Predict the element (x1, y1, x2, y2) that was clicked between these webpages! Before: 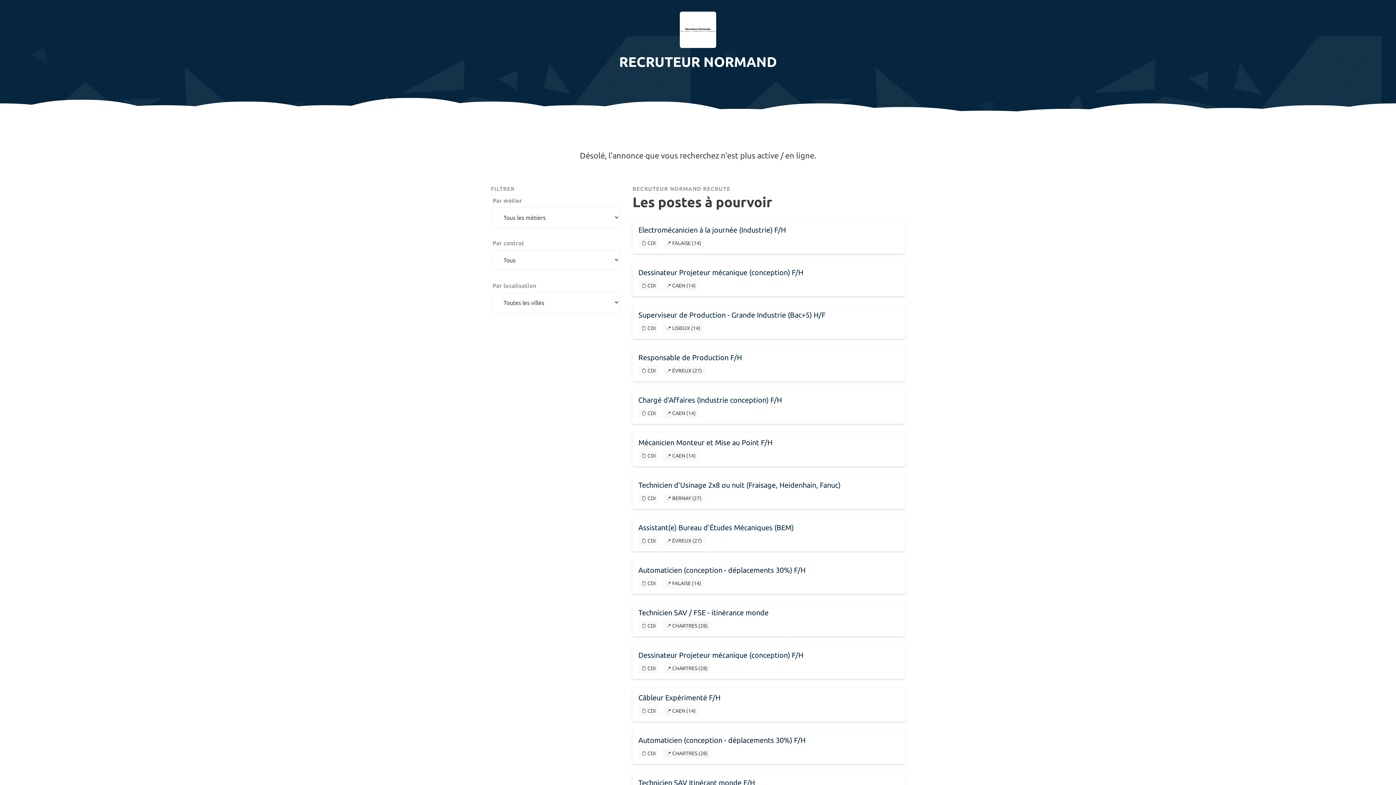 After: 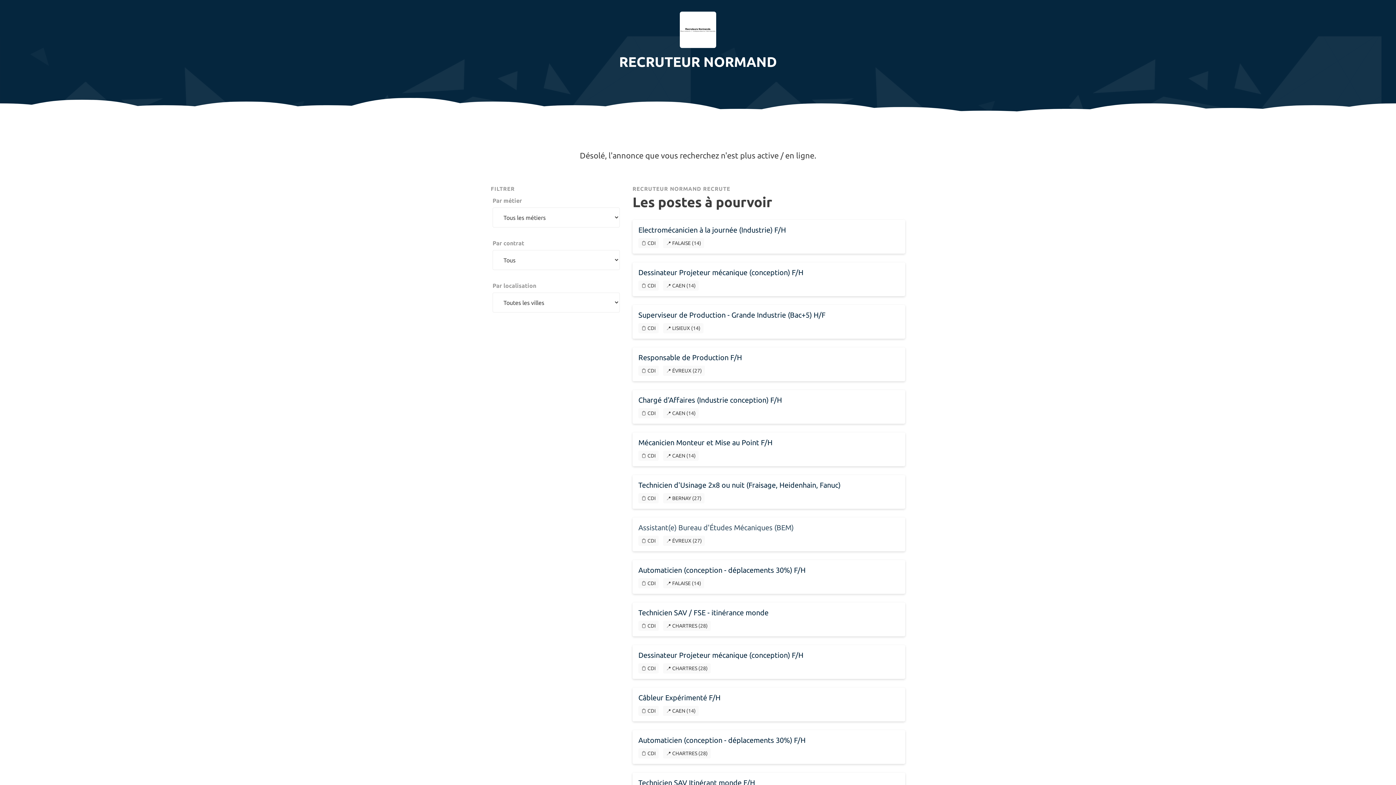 Action: bbox: (638, 523, 793, 532) label: Assistant(e) Bureau d'Études Mécaniques (BEM)